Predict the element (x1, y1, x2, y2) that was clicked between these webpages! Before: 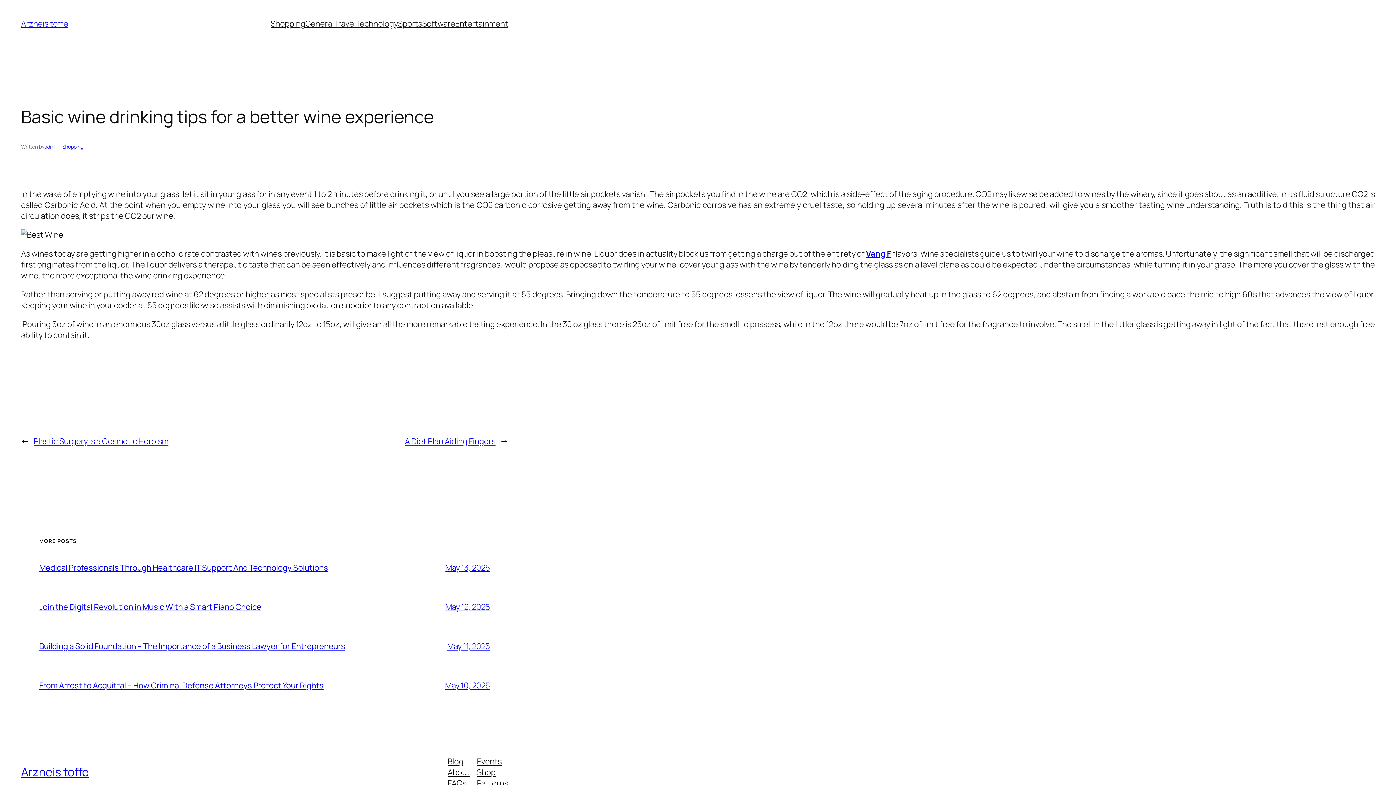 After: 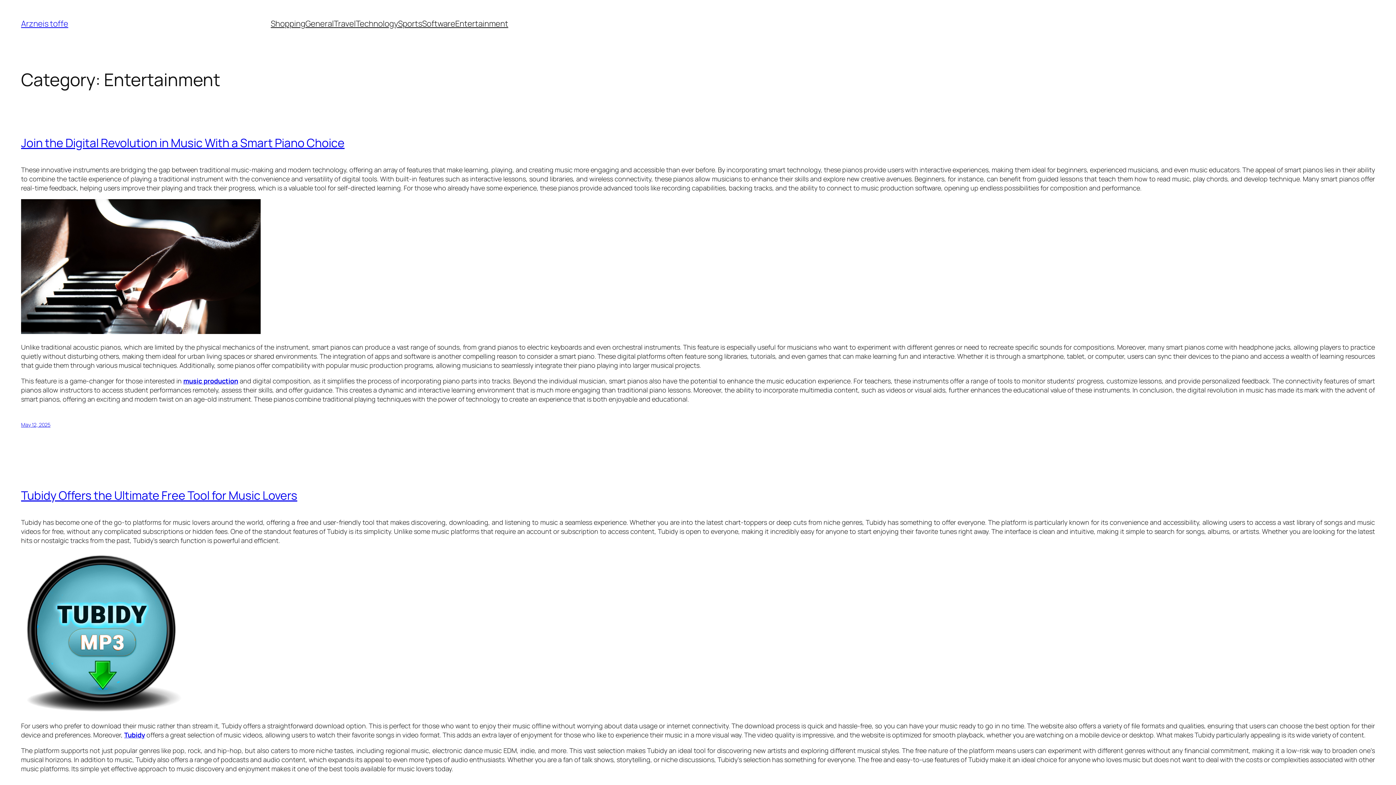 Action: bbox: (455, 18, 508, 29) label: Entertainment